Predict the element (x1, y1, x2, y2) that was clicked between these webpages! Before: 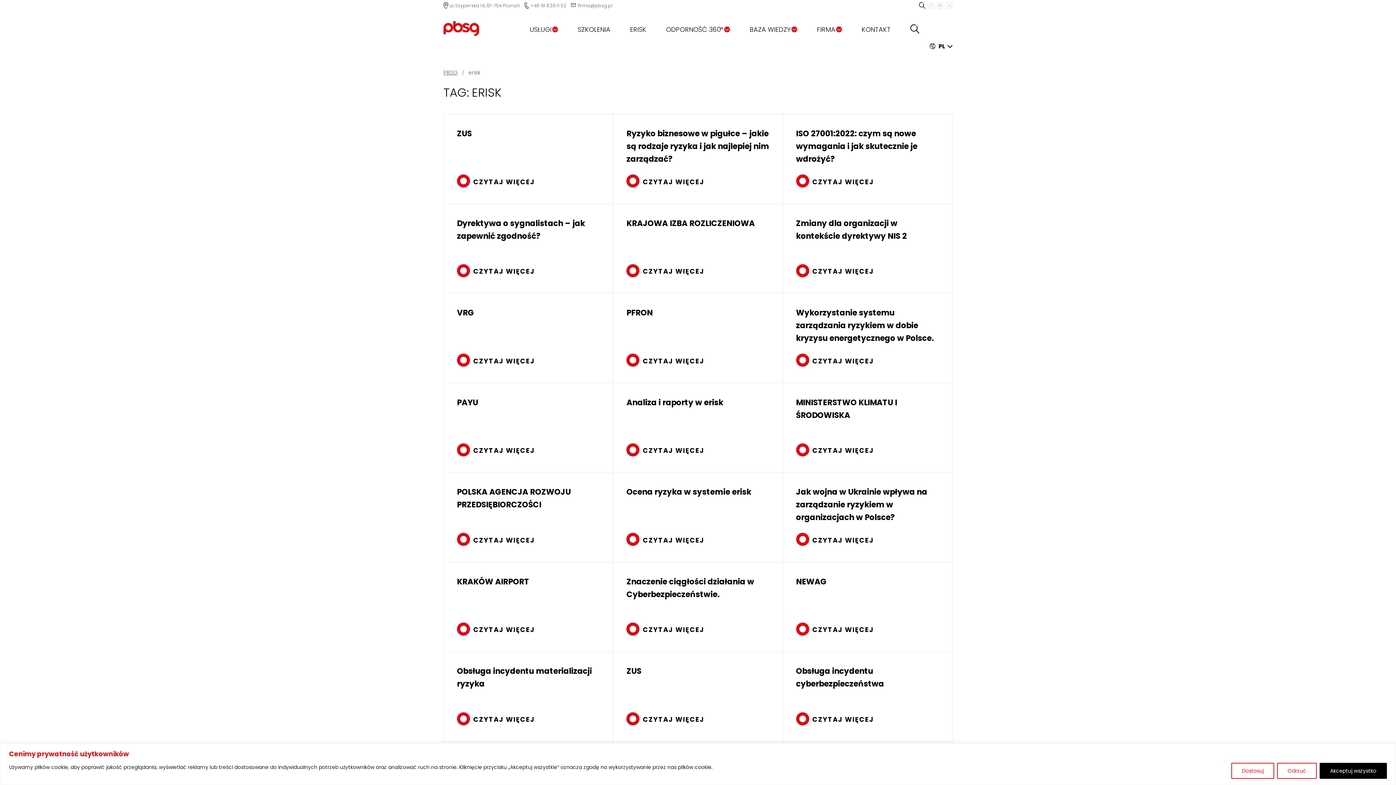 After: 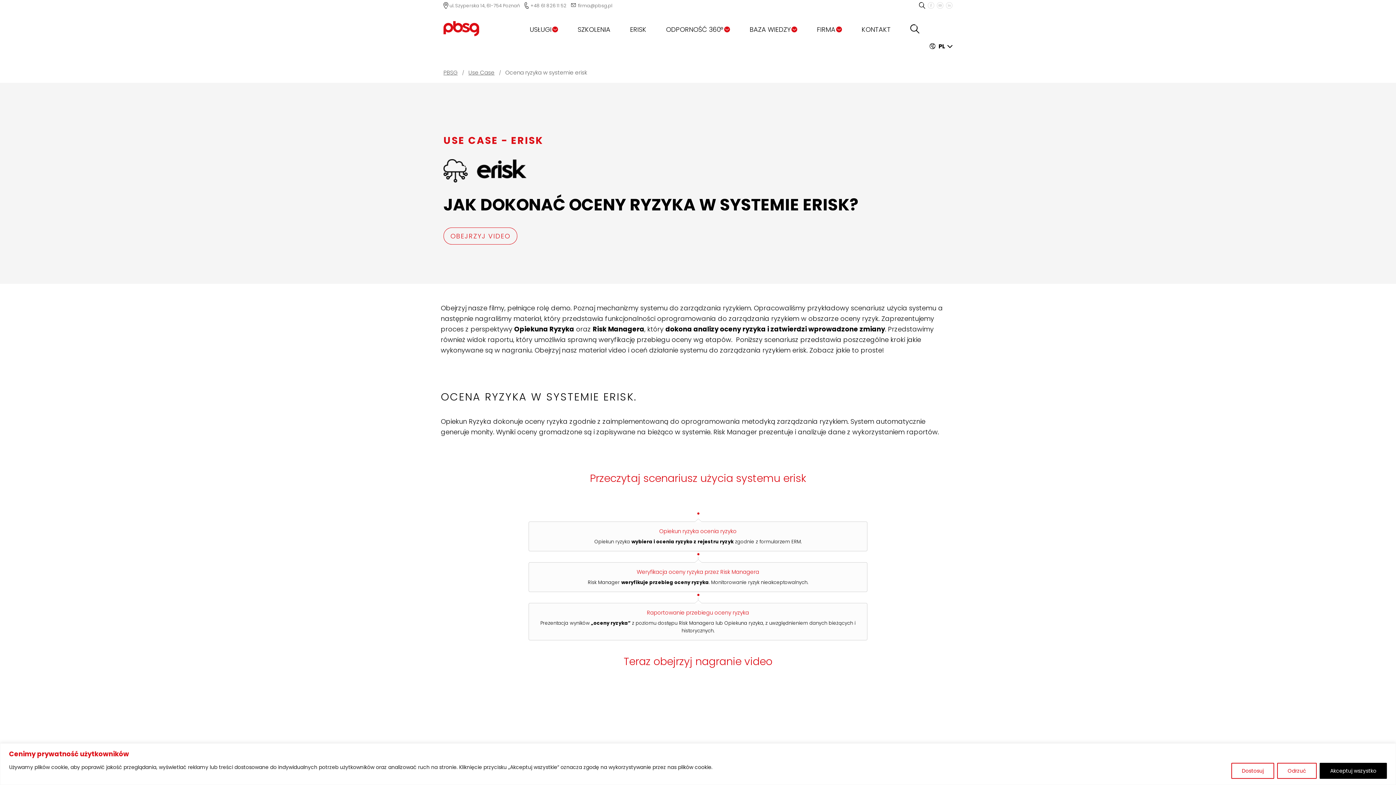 Action: label: Ocena ryzyka w systemie erisk
CZYTAJ WIĘCEJ bbox: (613, 472, 782, 562)